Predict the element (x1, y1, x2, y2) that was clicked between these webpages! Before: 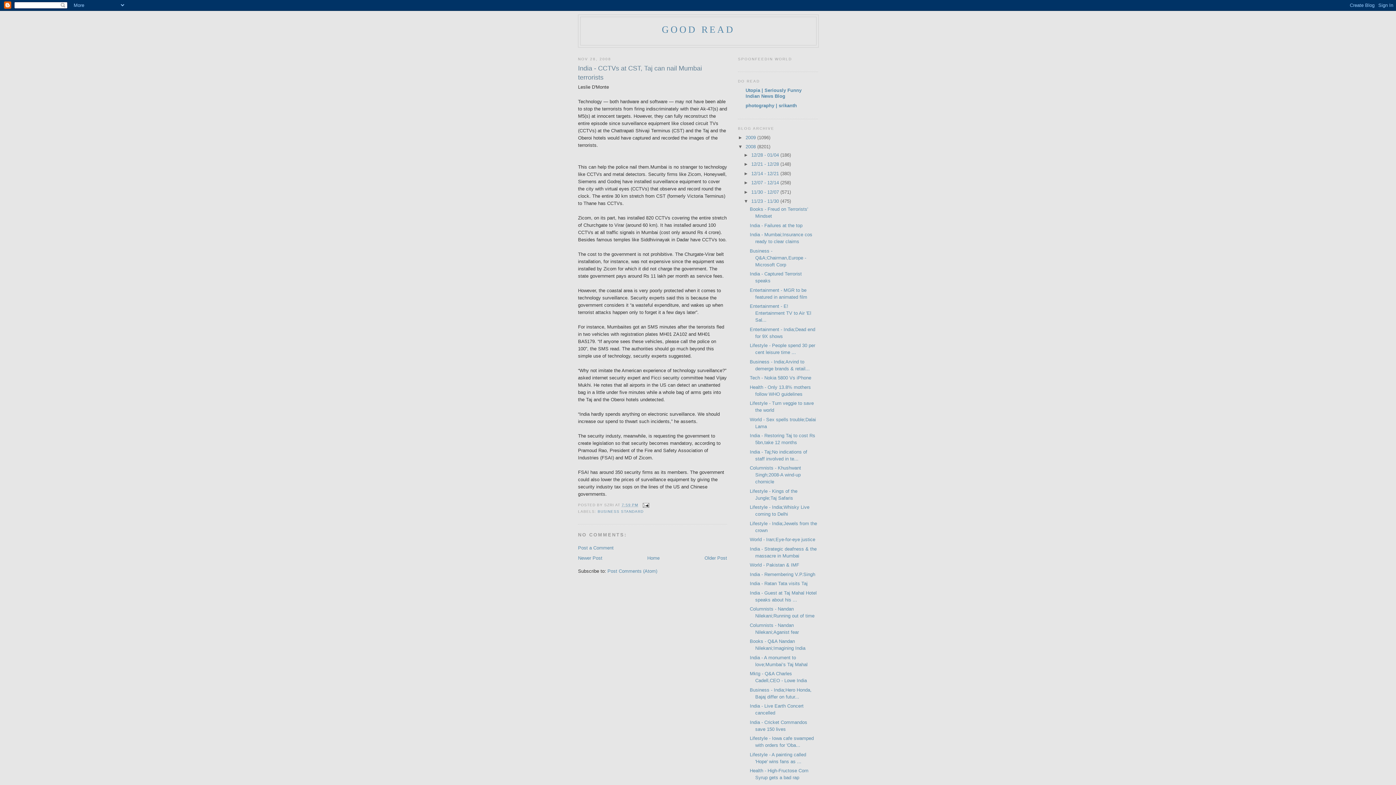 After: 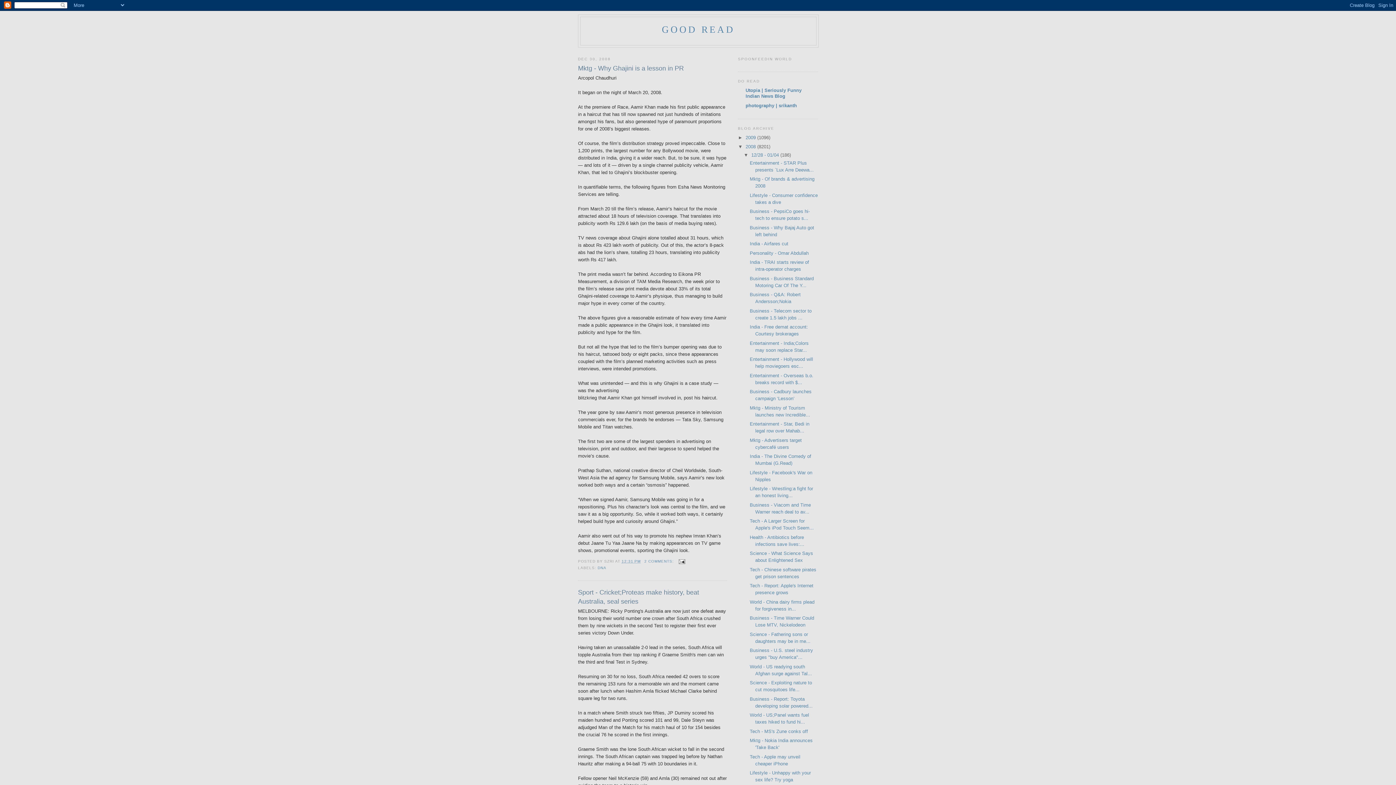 Action: bbox: (745, 144, 757, 149) label: 2008 